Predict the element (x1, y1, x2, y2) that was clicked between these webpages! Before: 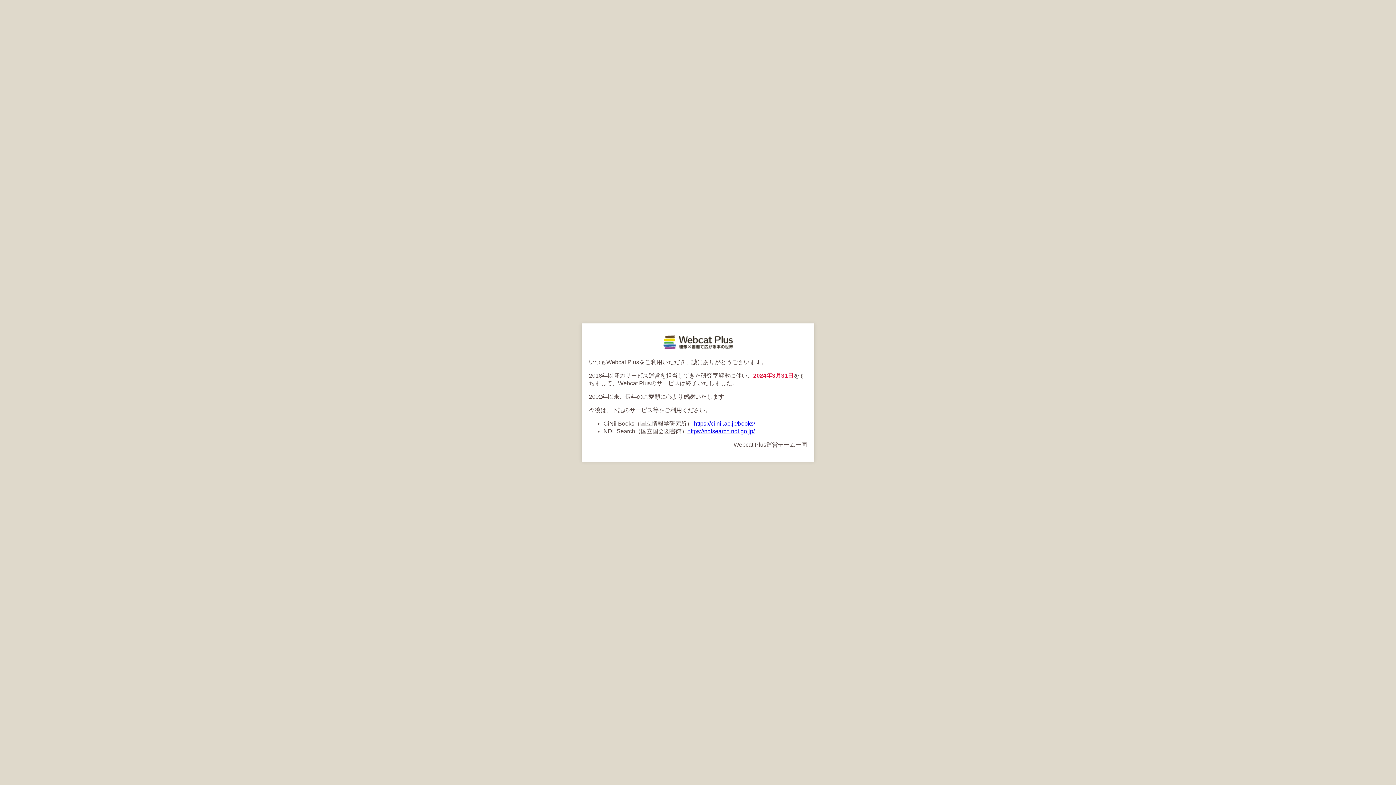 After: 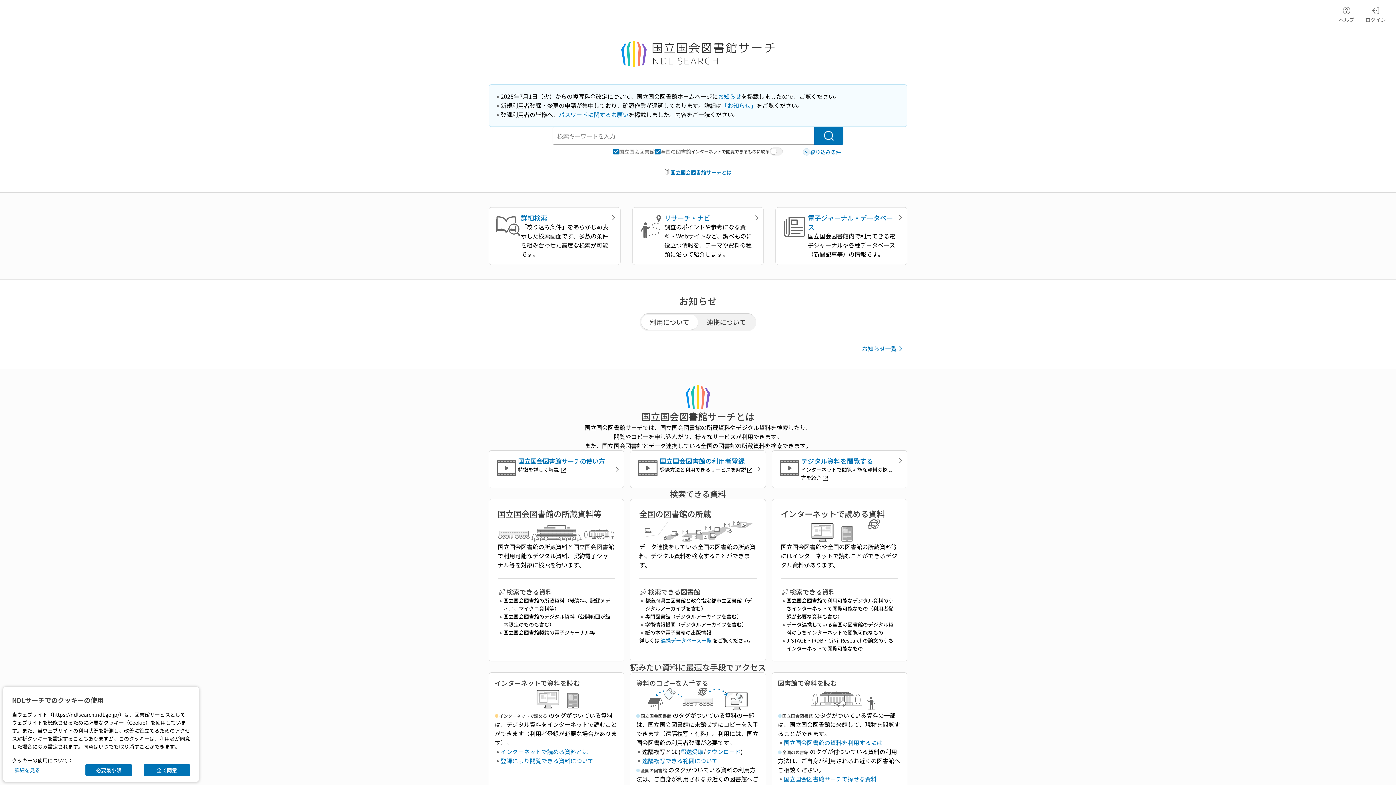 Action: bbox: (687, 428, 754, 434) label: https://ndlsearch.ndl.go.jp/